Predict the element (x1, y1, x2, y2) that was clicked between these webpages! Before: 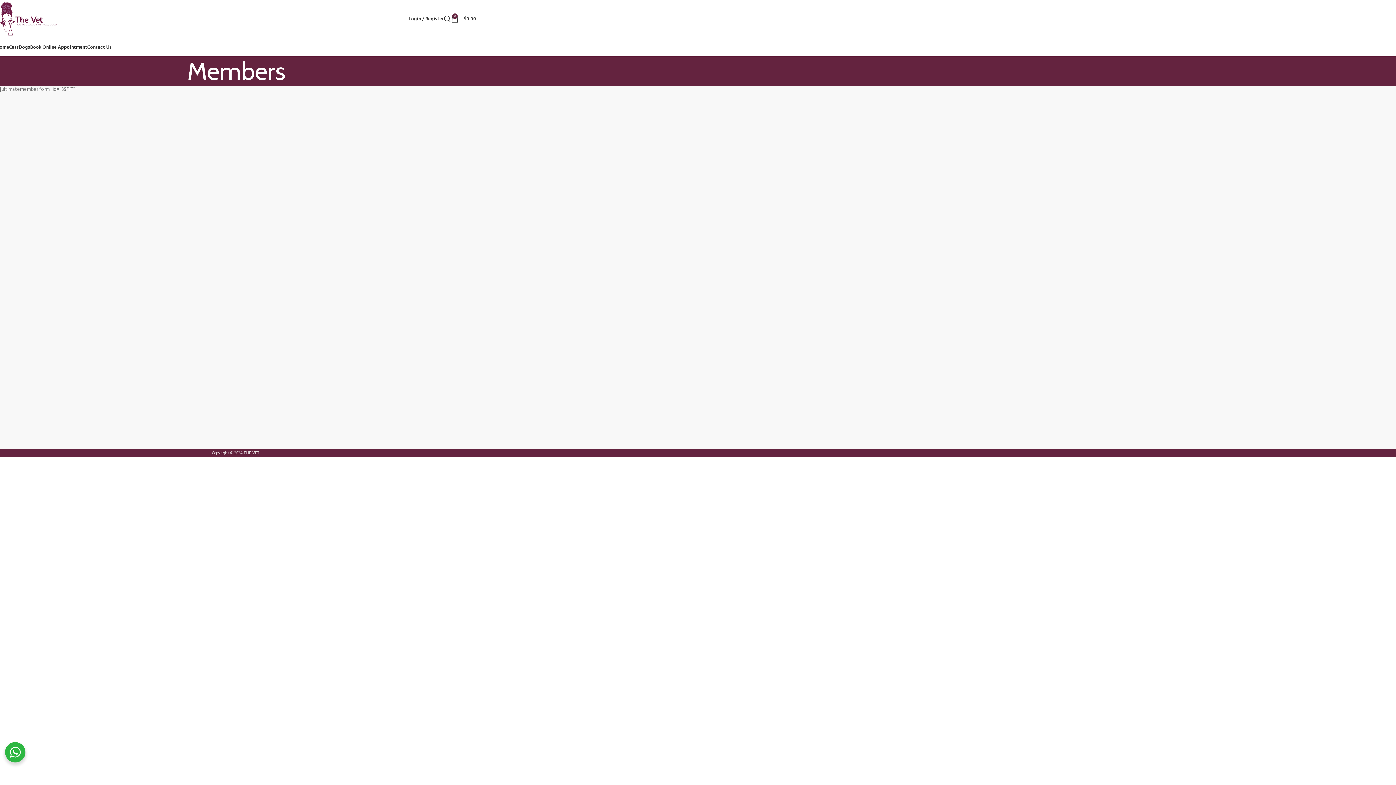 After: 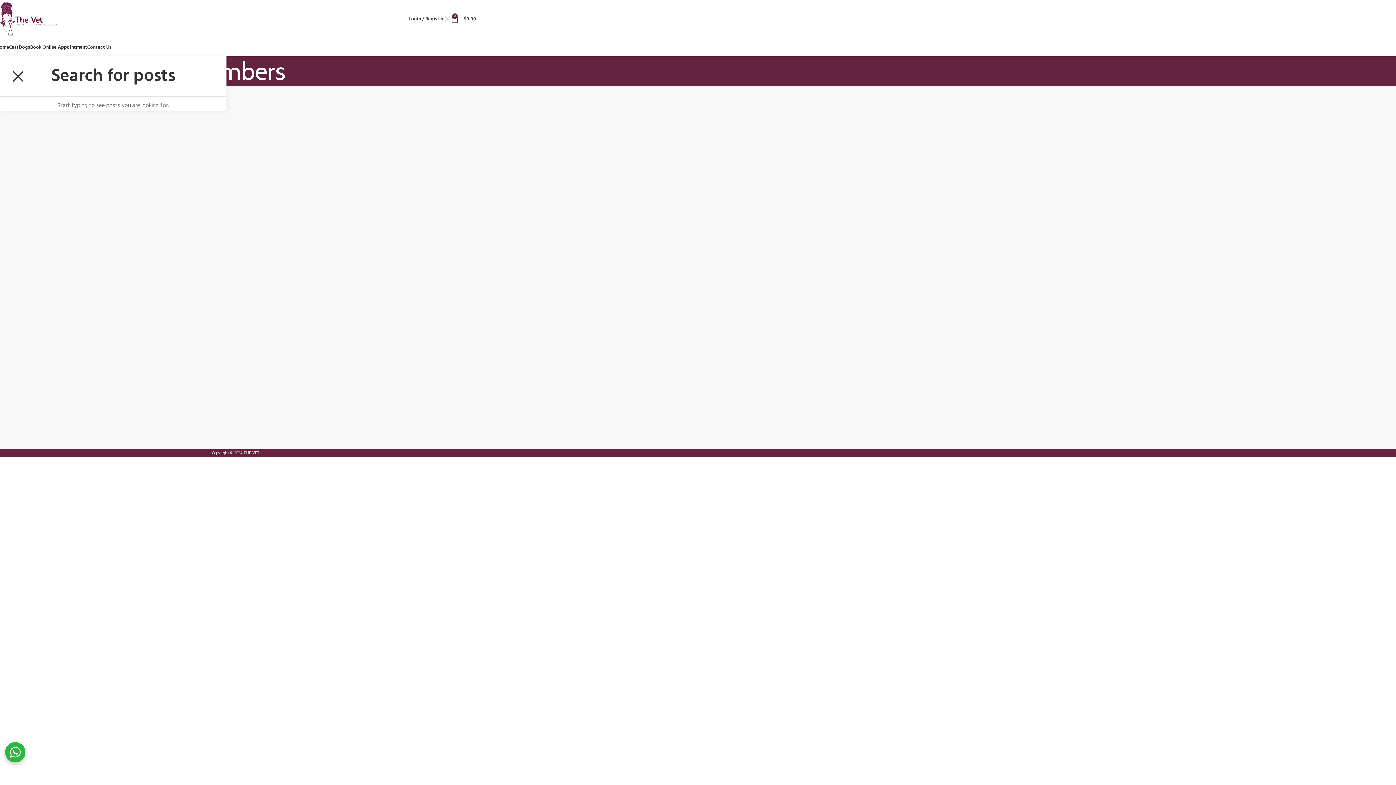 Action: bbox: (444, 11, 451, 26) label: Search